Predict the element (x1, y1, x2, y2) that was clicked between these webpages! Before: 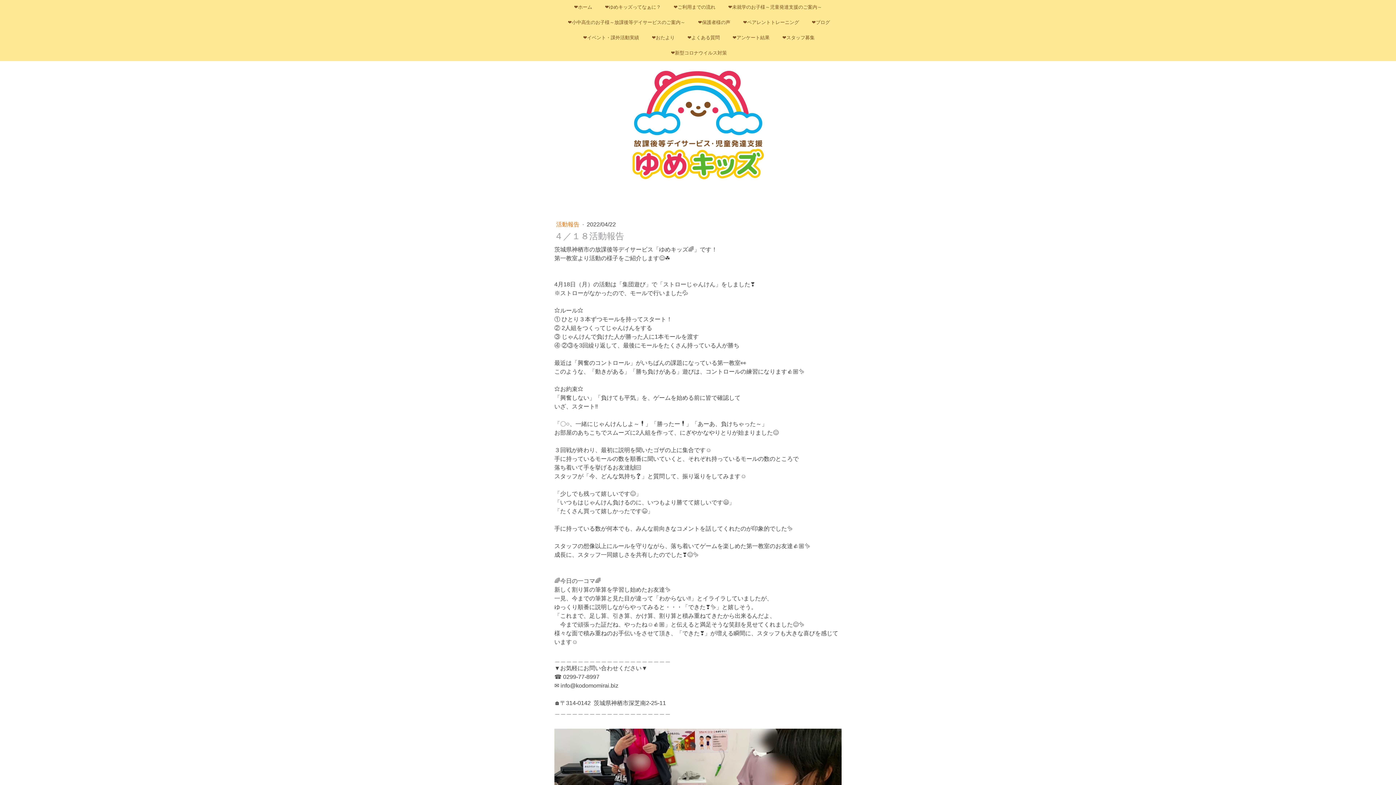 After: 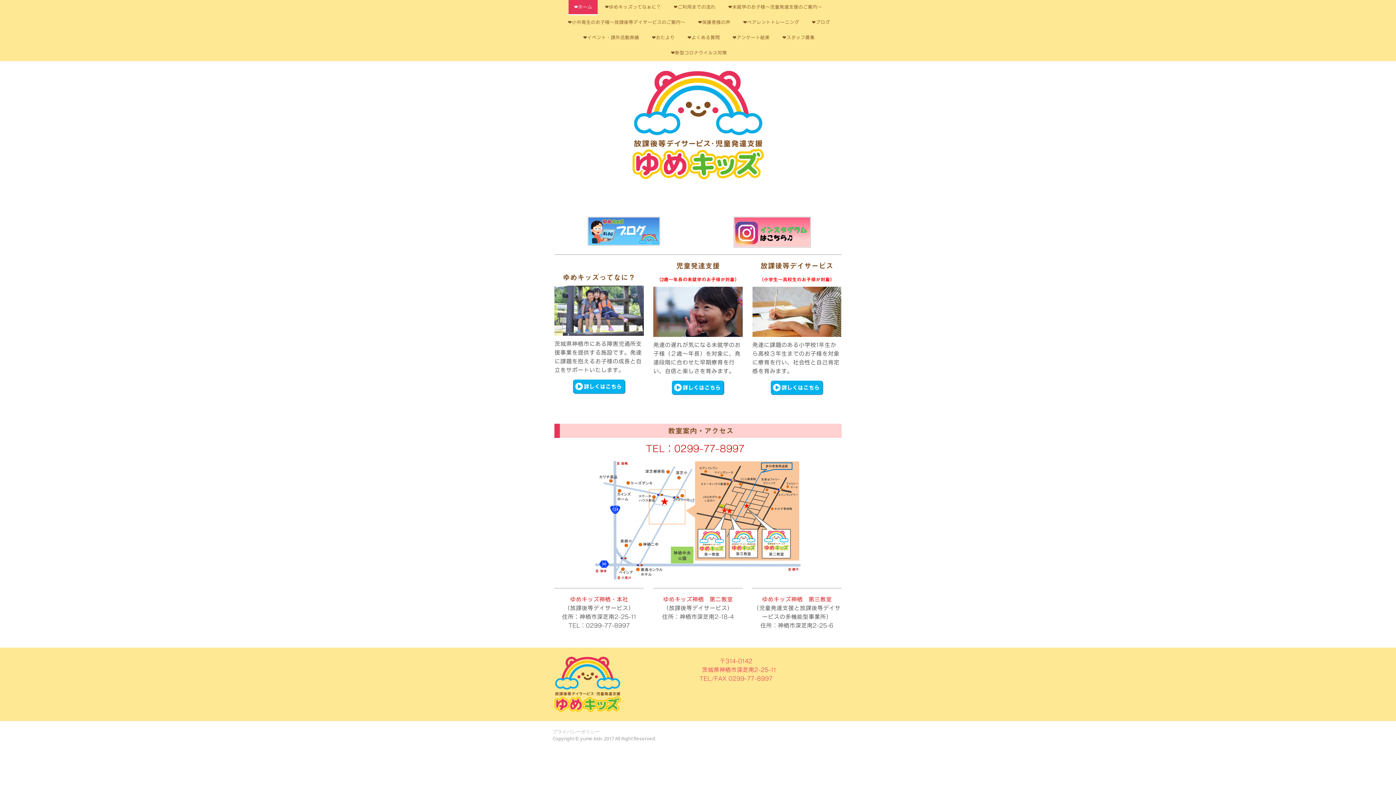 Action: bbox: (632, 71, 763, 79)